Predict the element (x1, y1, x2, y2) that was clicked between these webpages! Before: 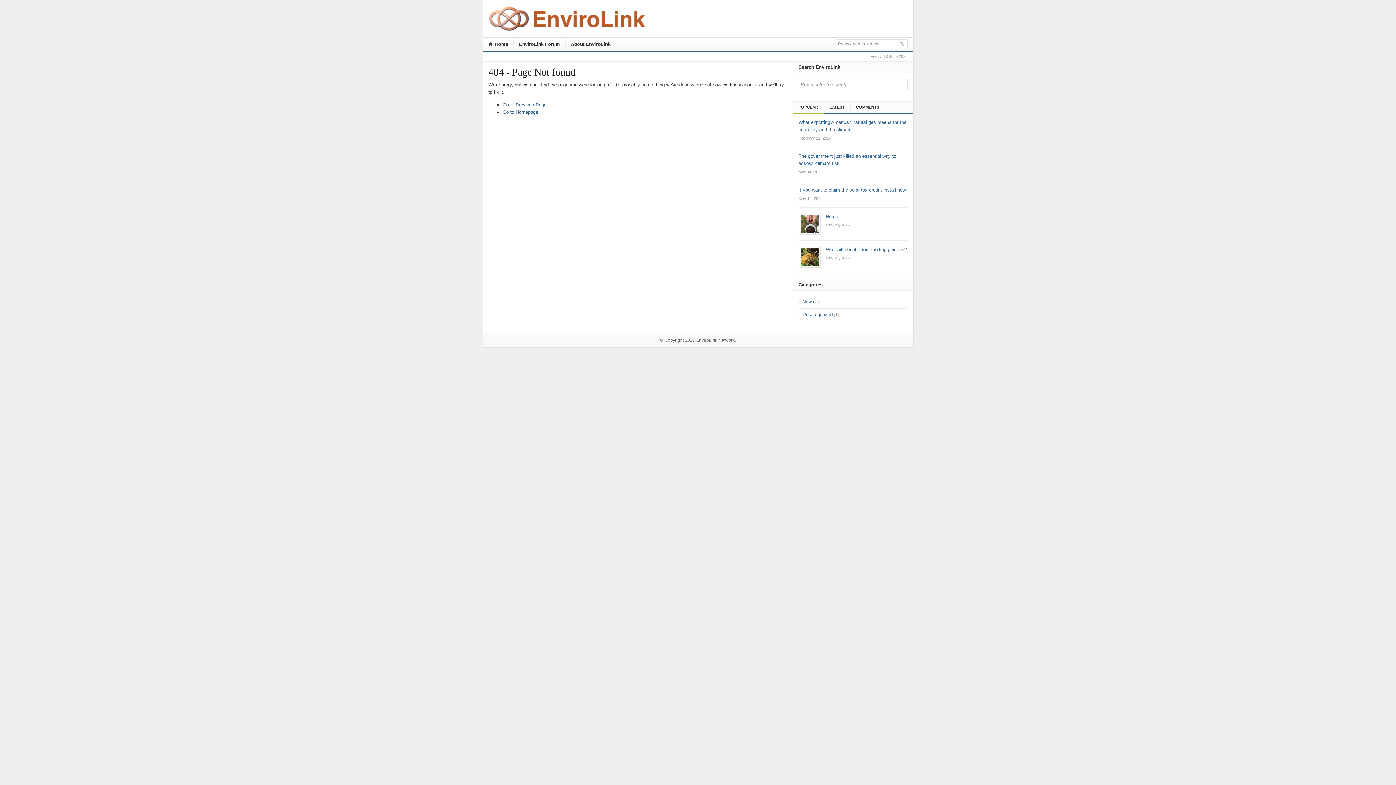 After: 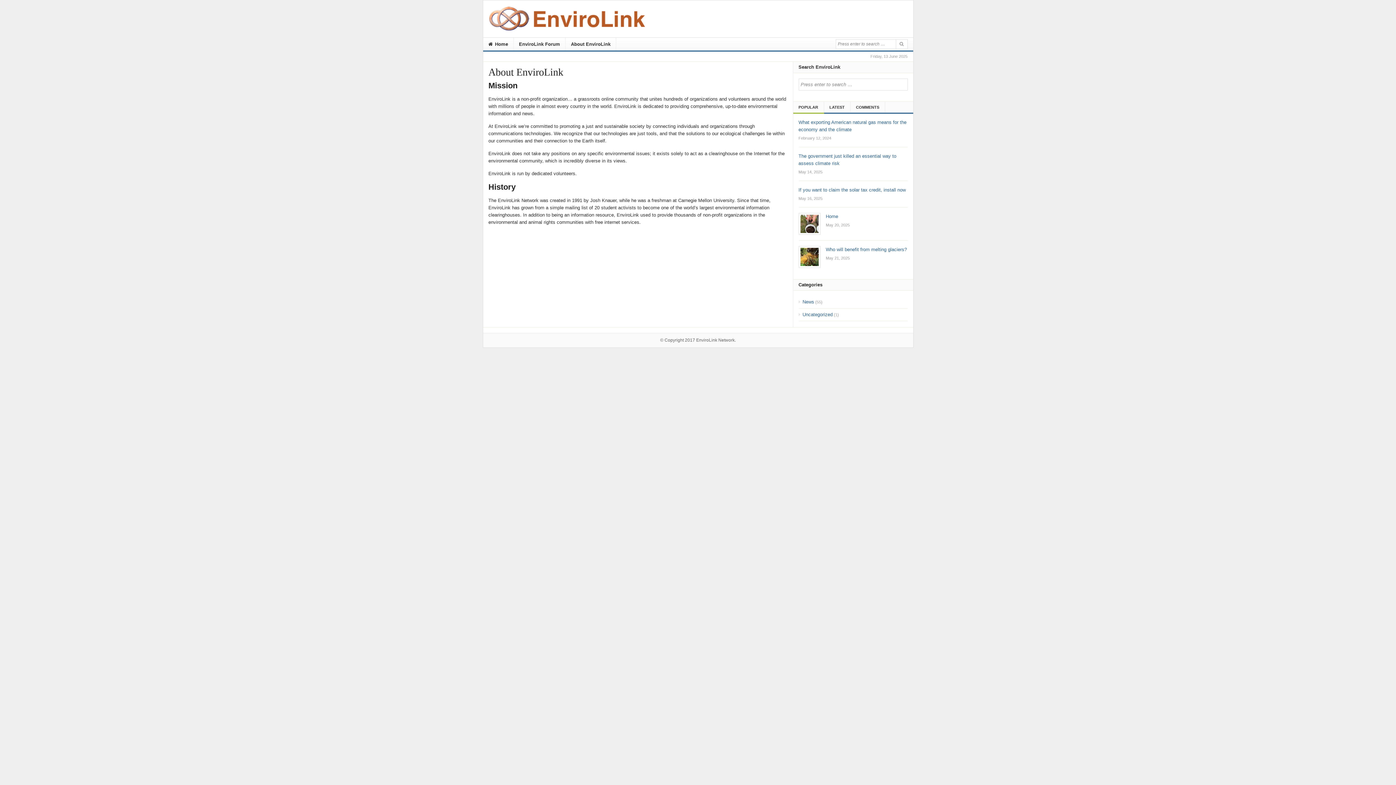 Action: label: About EnviroLink bbox: (565, 37, 616, 51)